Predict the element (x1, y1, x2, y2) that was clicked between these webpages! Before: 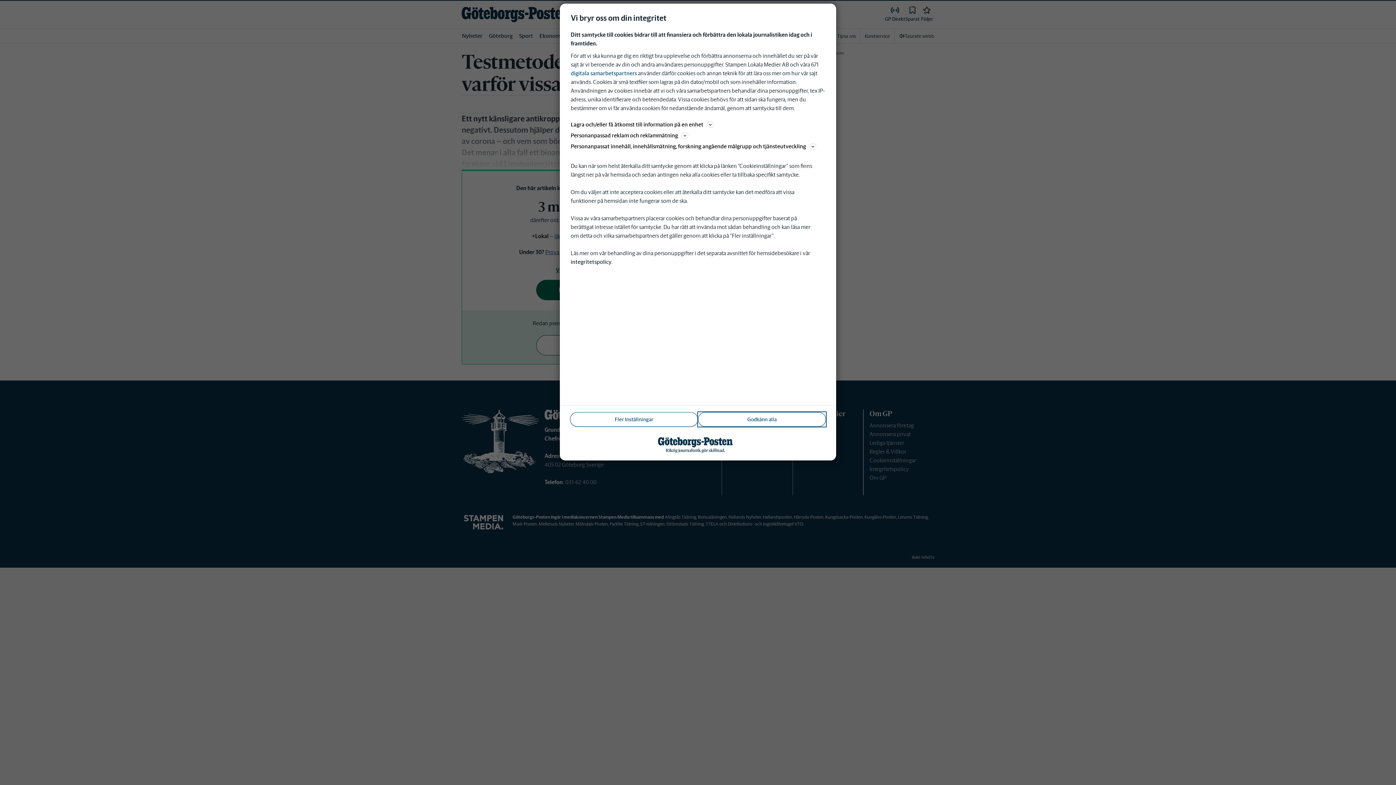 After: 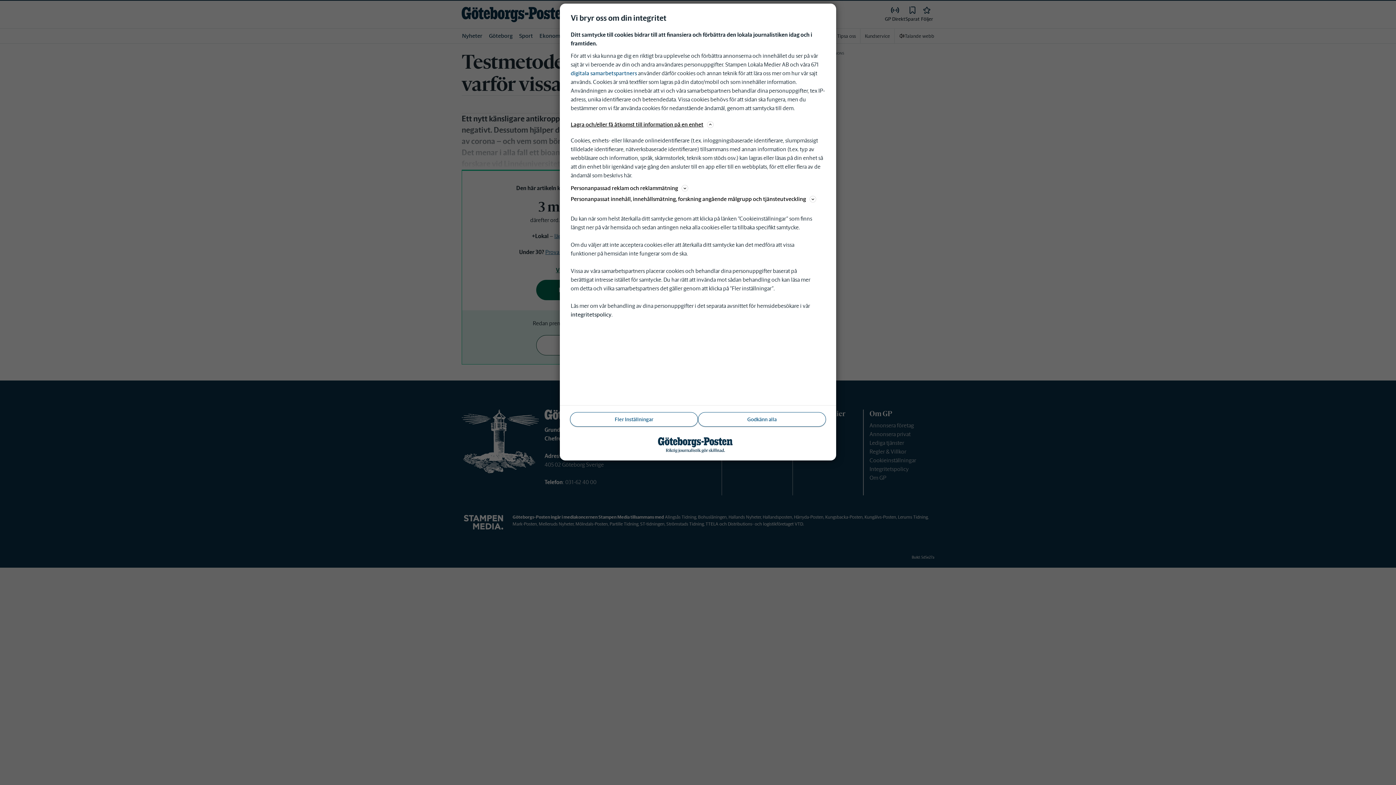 Action: bbox: (570, 120, 825, 129) label: Lagra och/eller få åtkomst till information på en enhet